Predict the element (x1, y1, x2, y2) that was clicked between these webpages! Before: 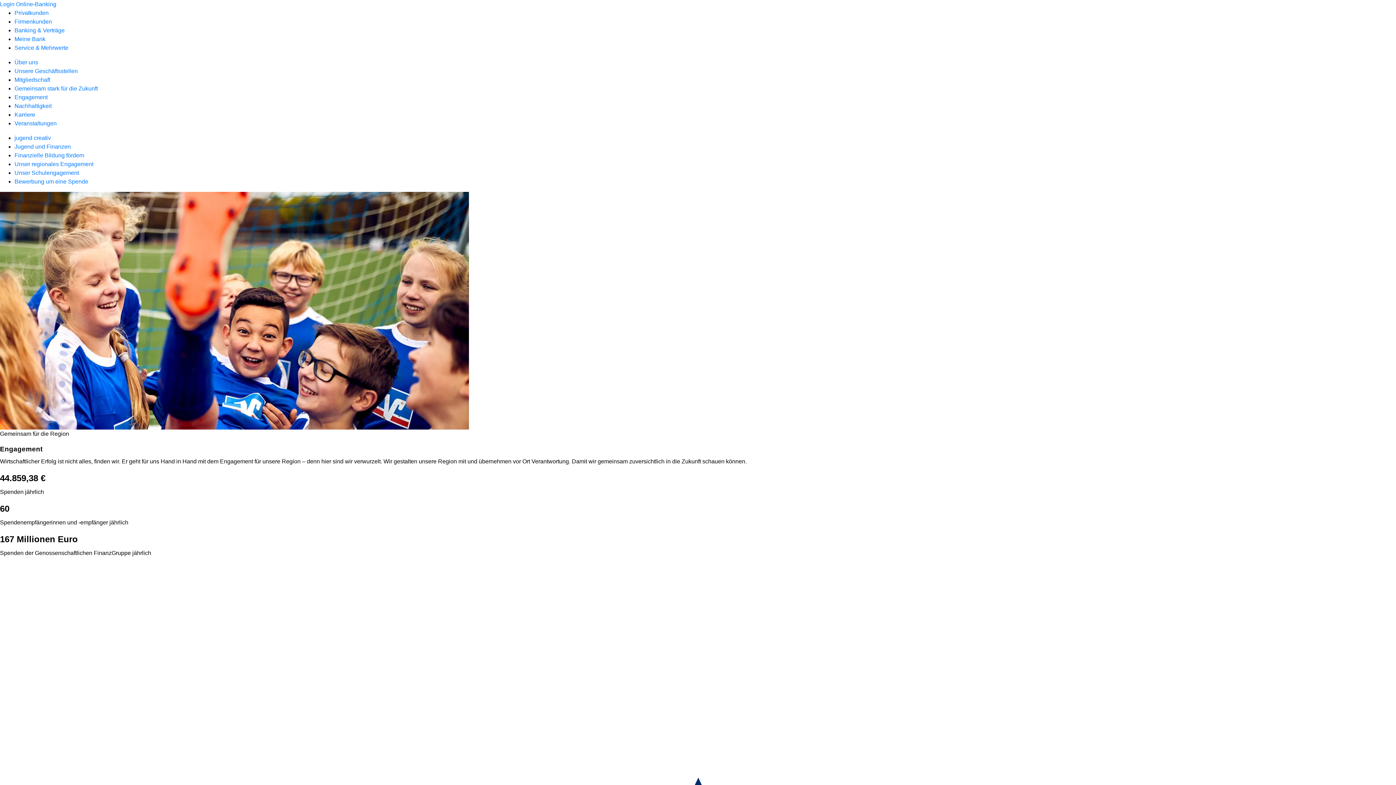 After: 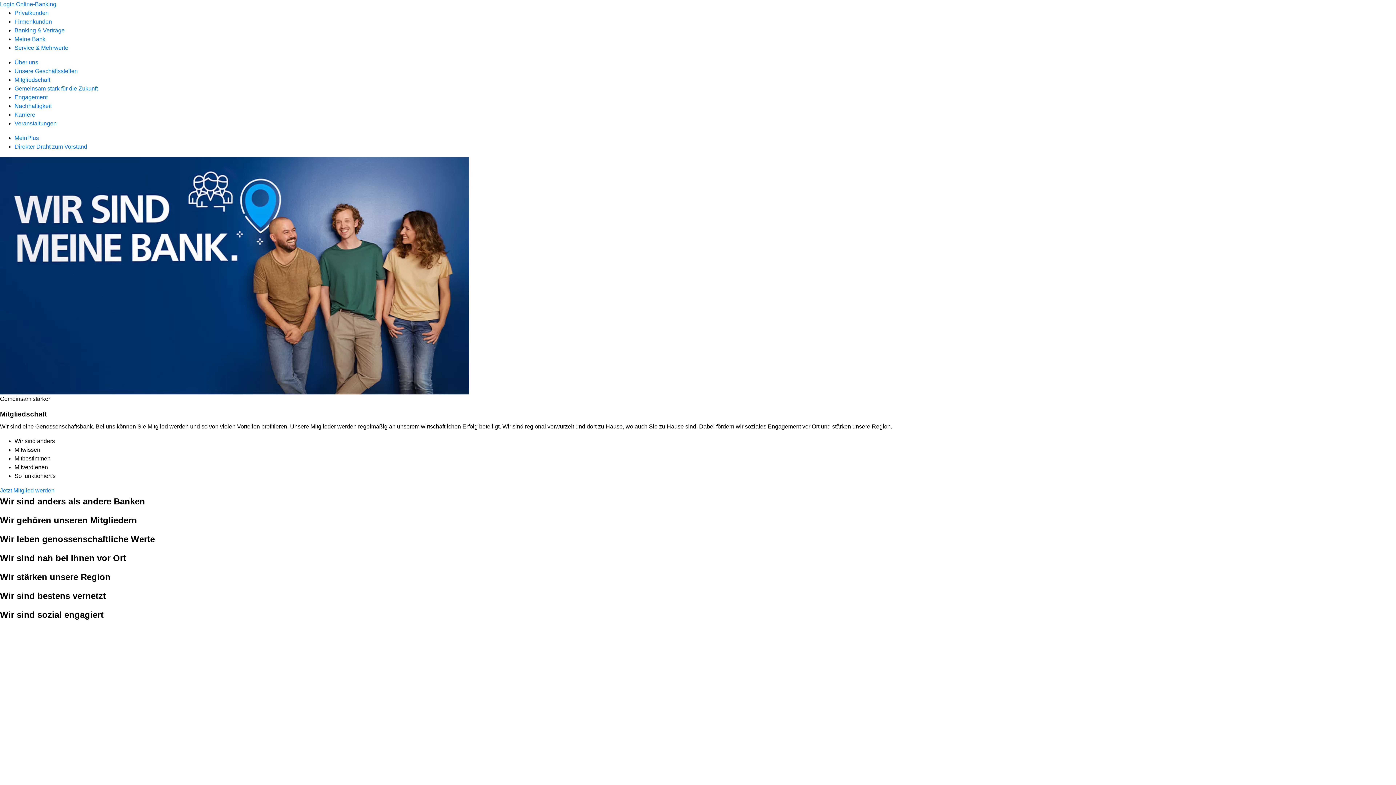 Action: bbox: (14, 76, 50, 82) label: Mitgliedschaft